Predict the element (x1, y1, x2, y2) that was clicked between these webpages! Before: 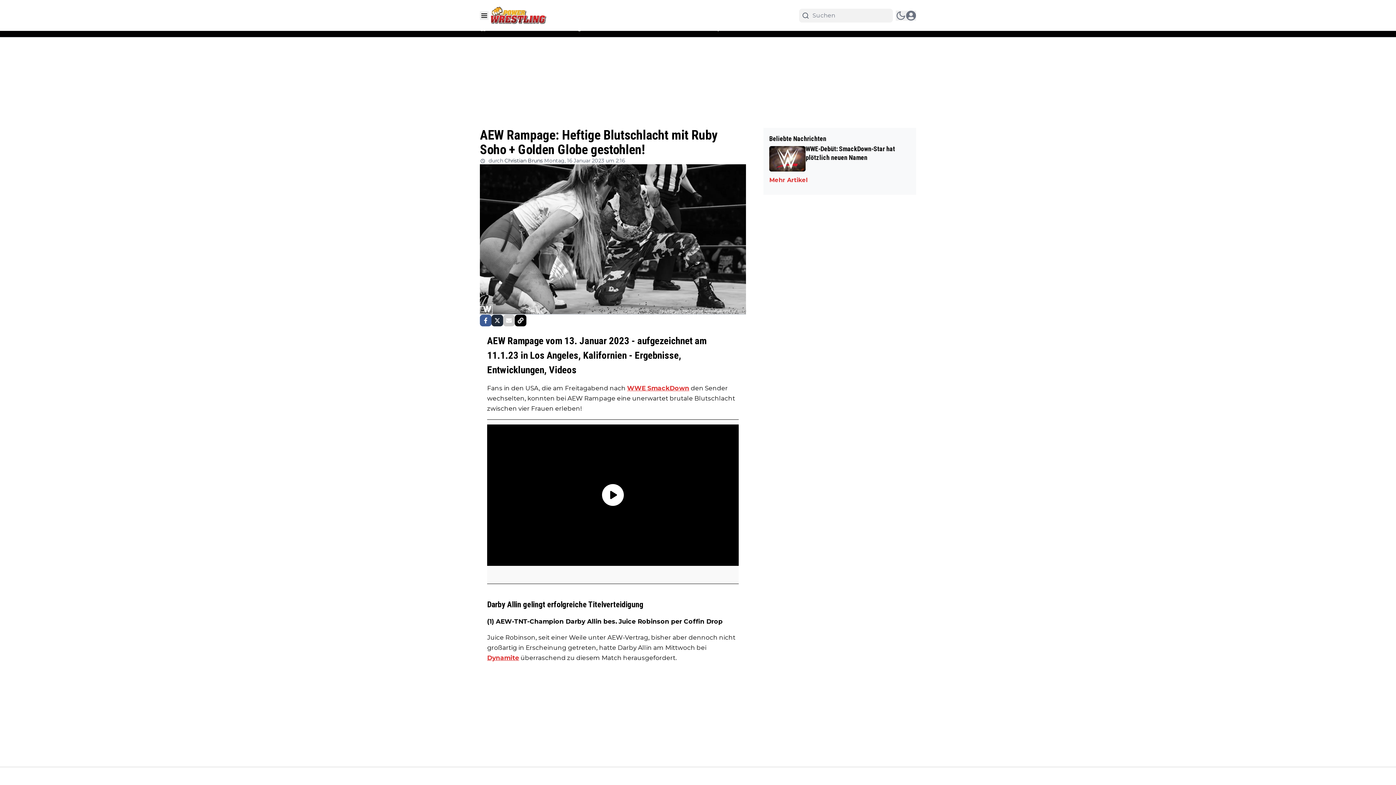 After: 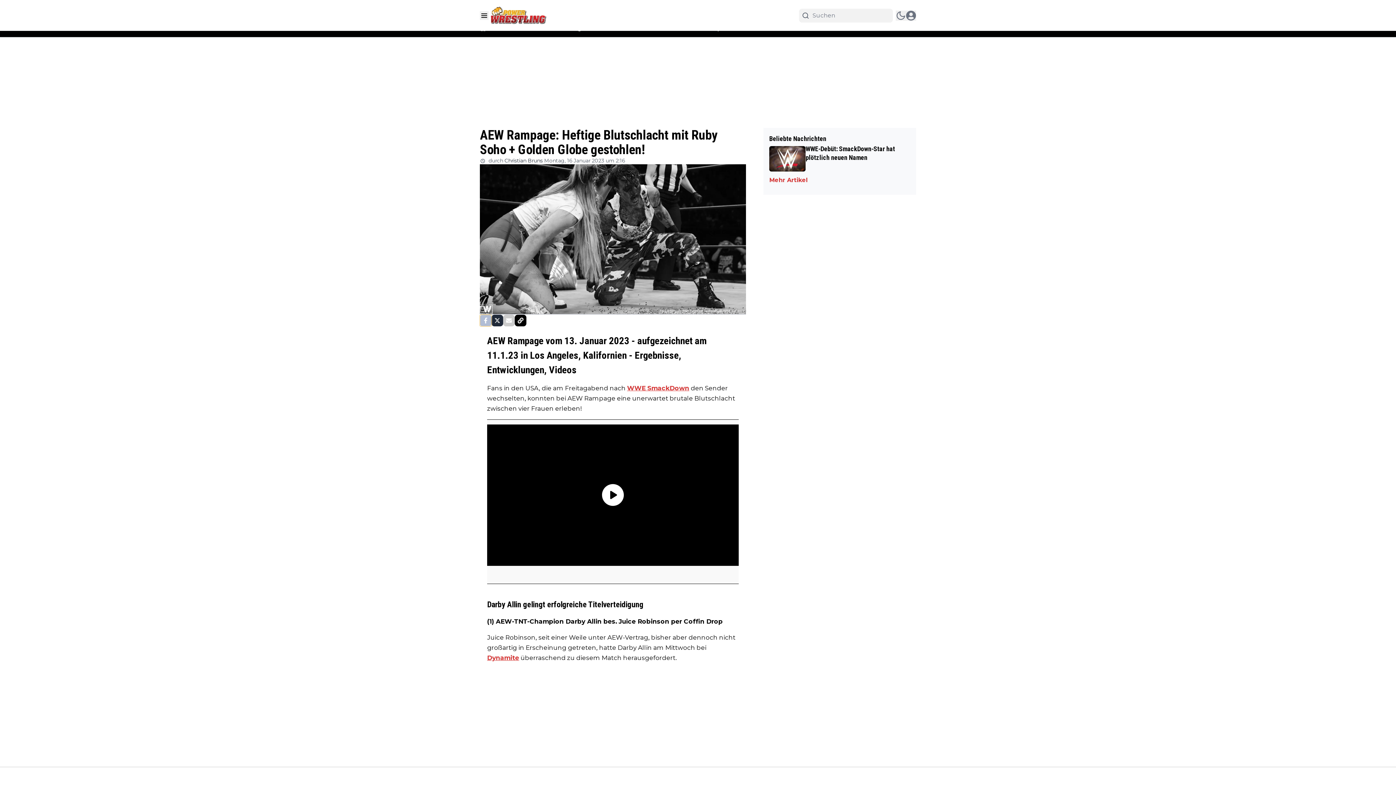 Action: bbox: (480, 314, 491, 326)